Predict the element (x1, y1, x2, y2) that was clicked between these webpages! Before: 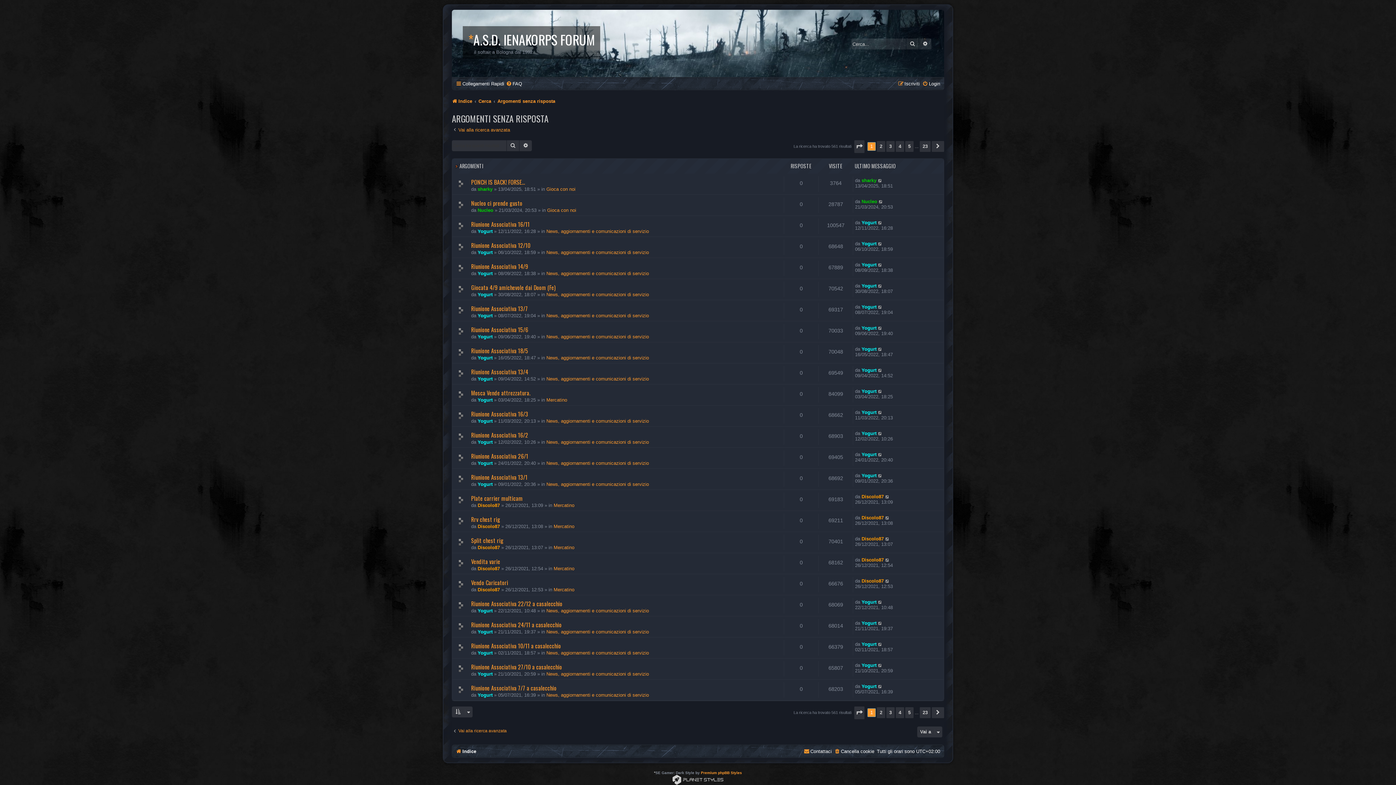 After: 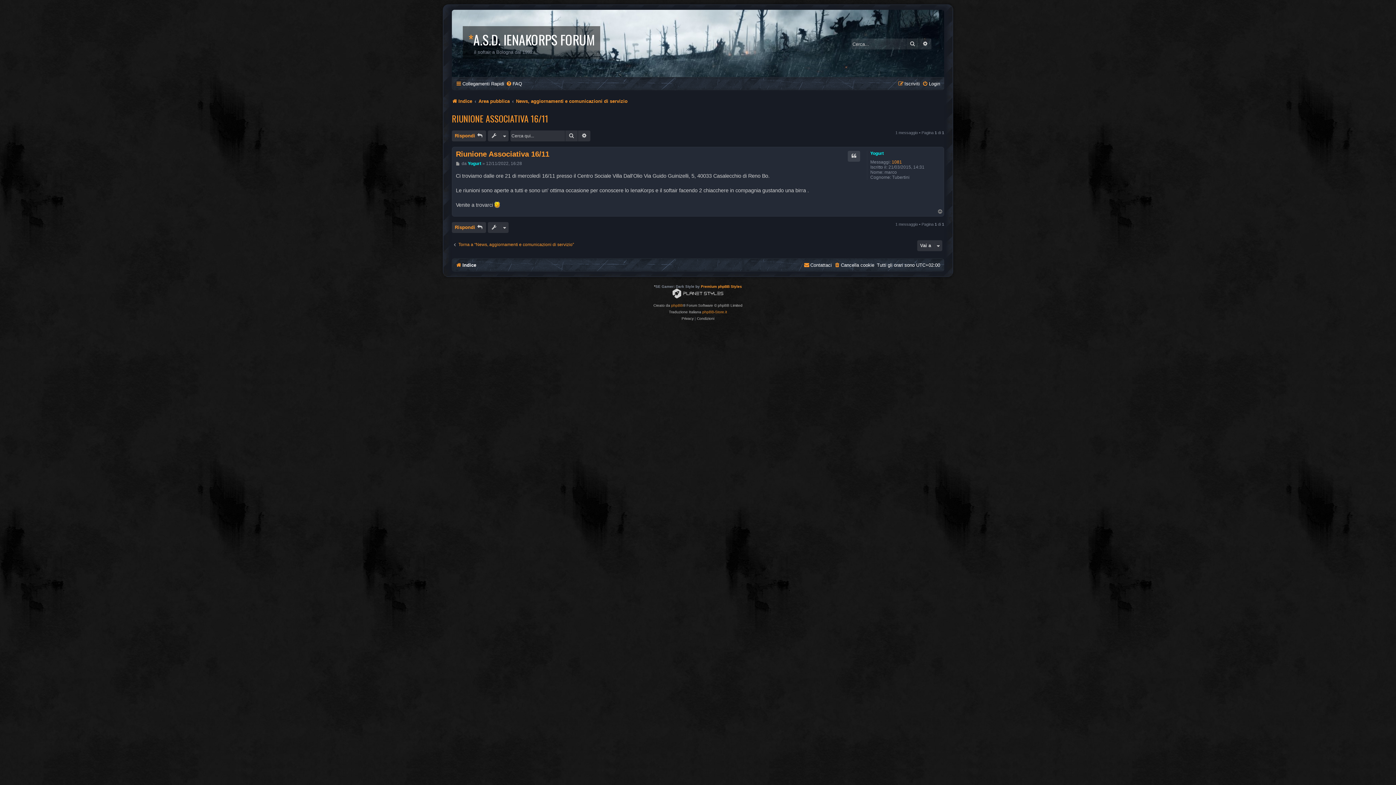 Action: bbox: (471, 219, 529, 228) label: Riunione Associativa 16/11